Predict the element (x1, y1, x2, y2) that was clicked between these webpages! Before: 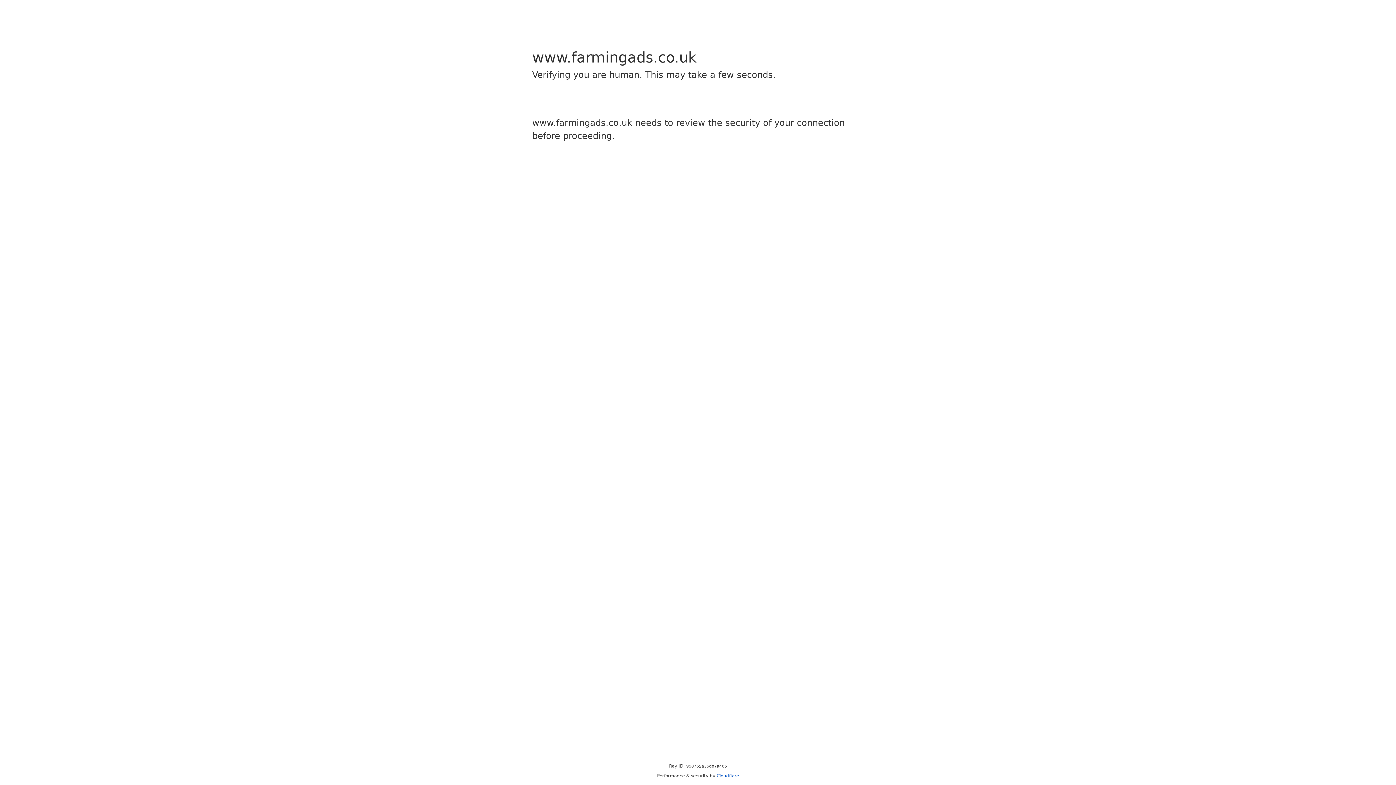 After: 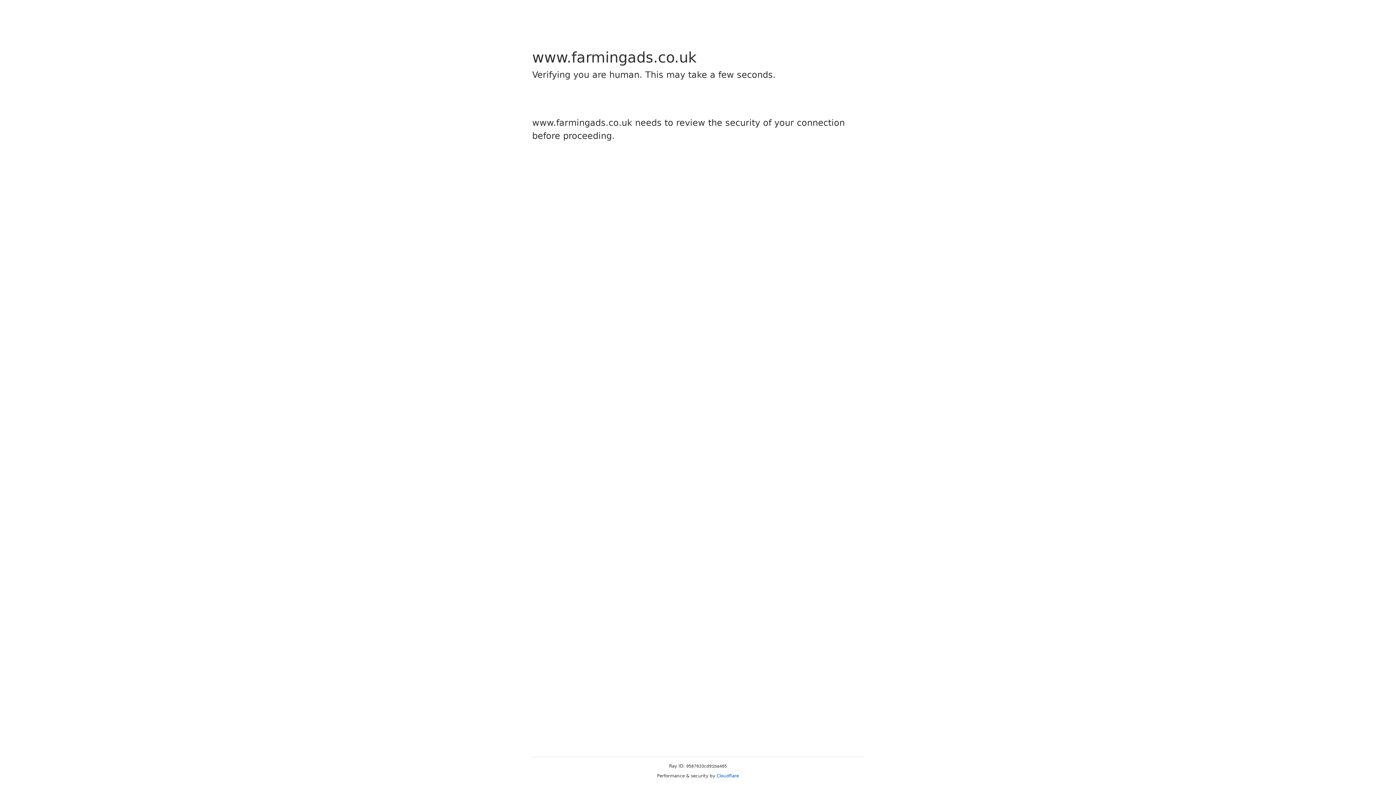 Action: bbox: (716, 773, 739, 778) label: Cloudflare